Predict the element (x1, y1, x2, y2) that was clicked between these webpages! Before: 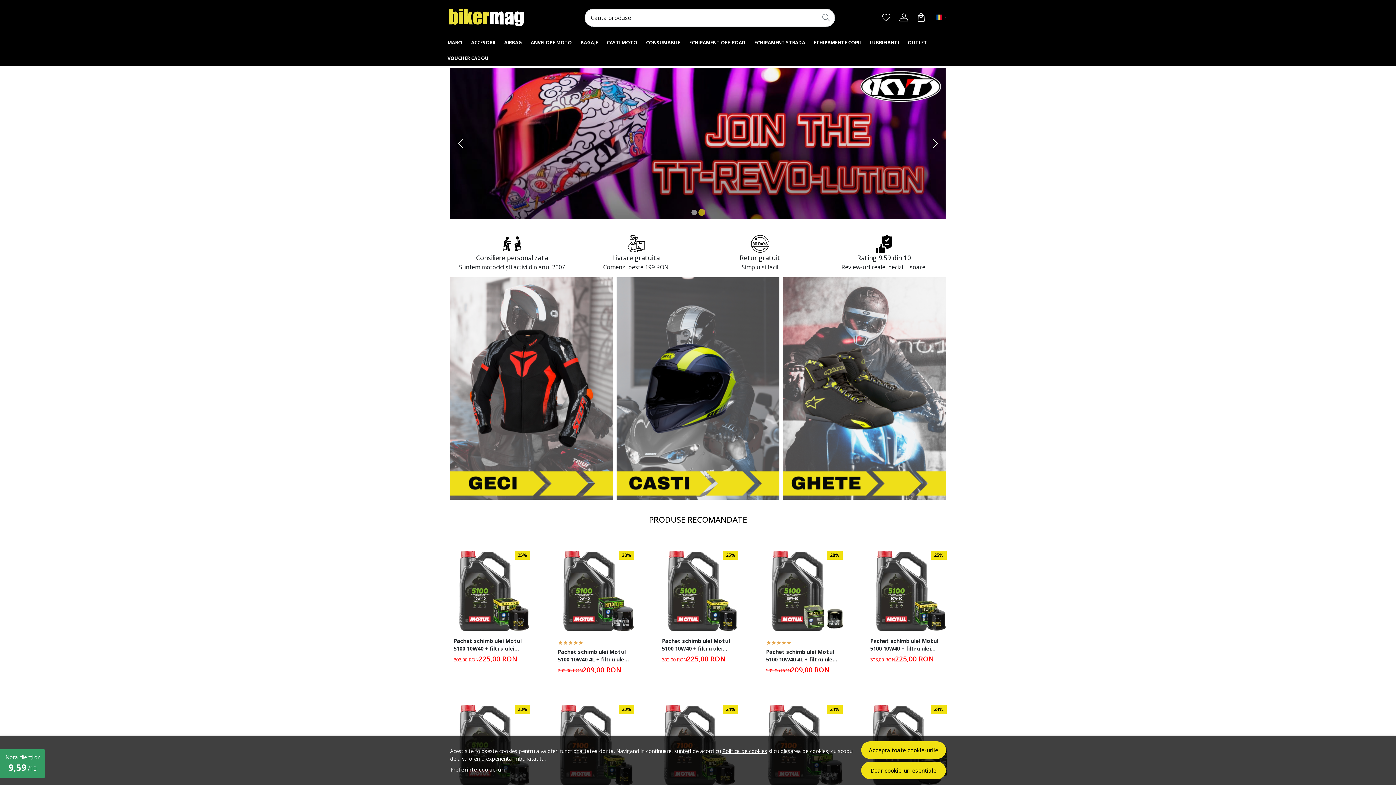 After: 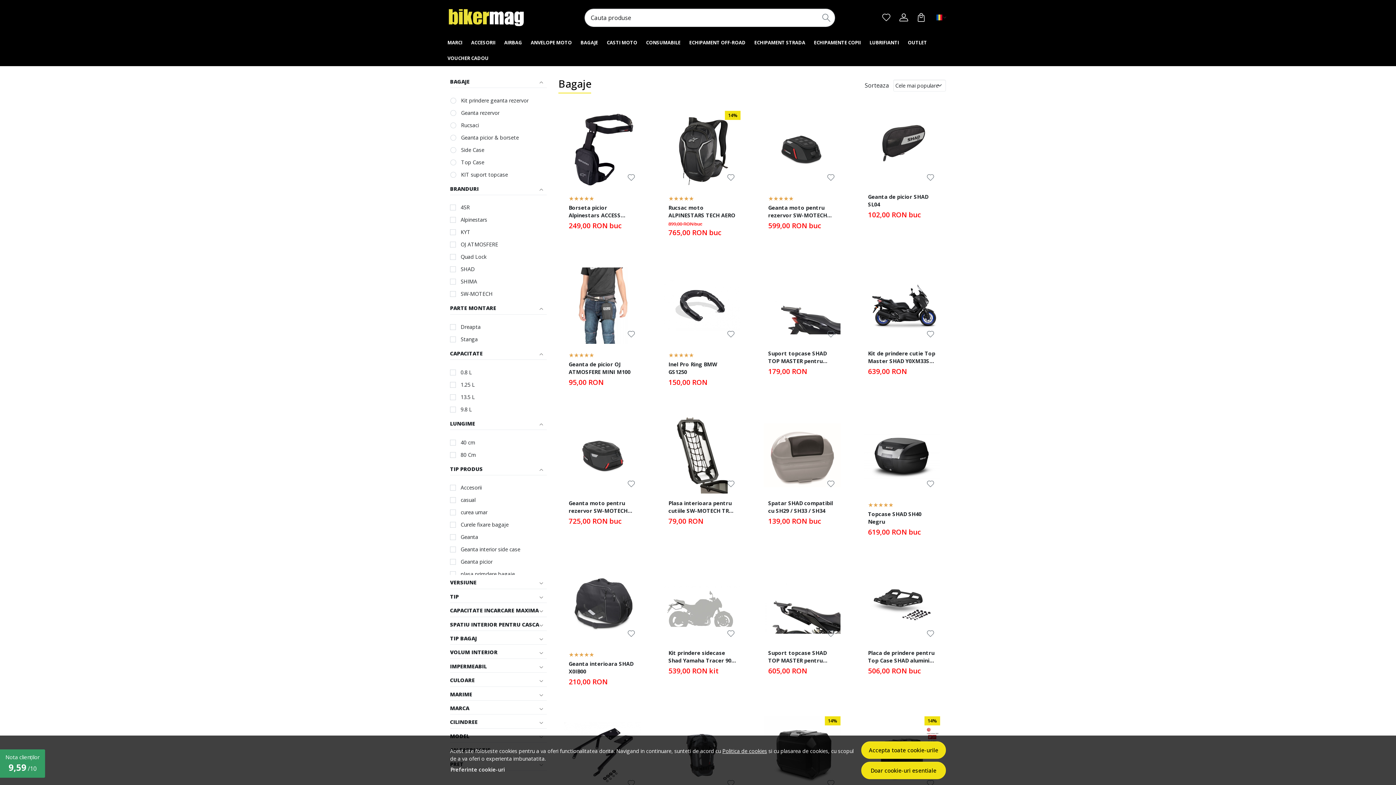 Action: label: BAGAJE bbox: (576, 34, 602, 50)